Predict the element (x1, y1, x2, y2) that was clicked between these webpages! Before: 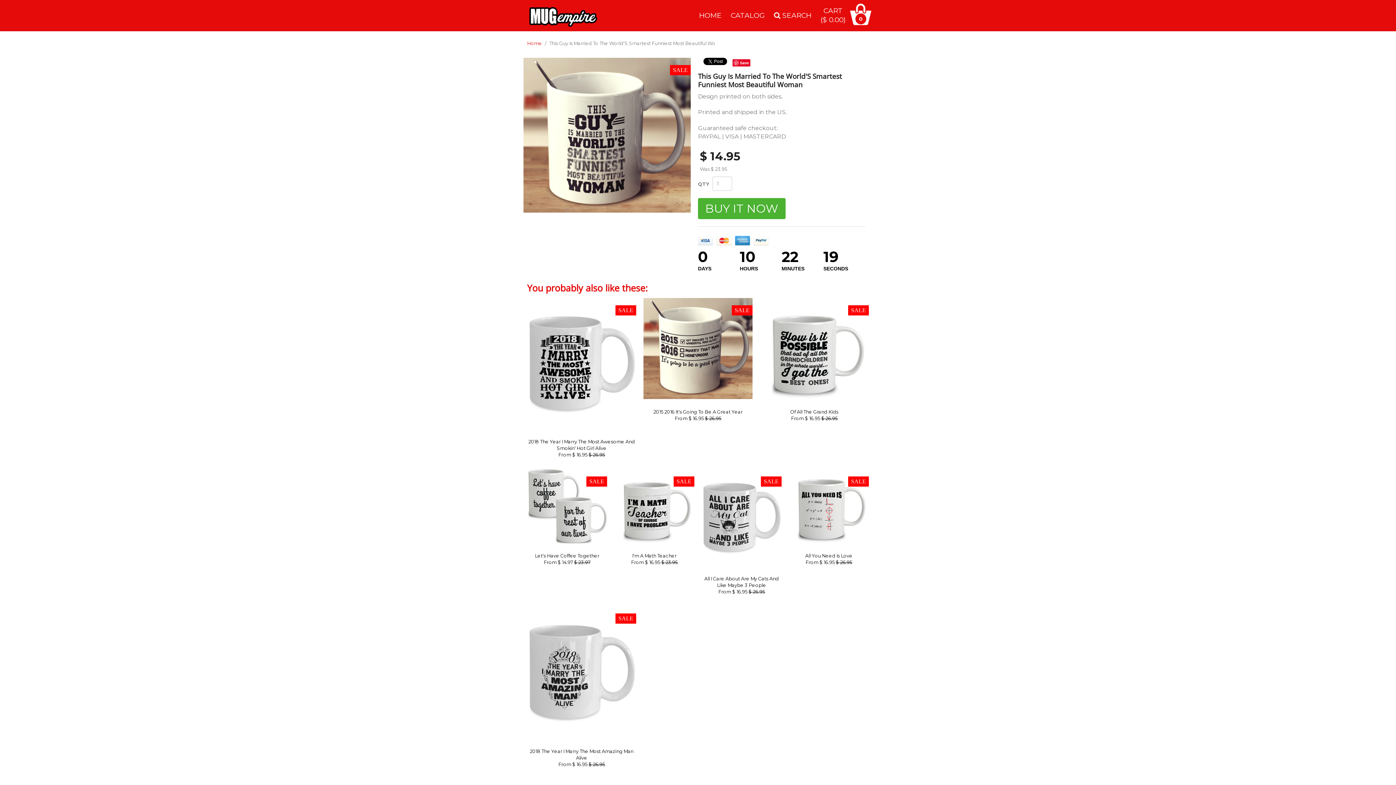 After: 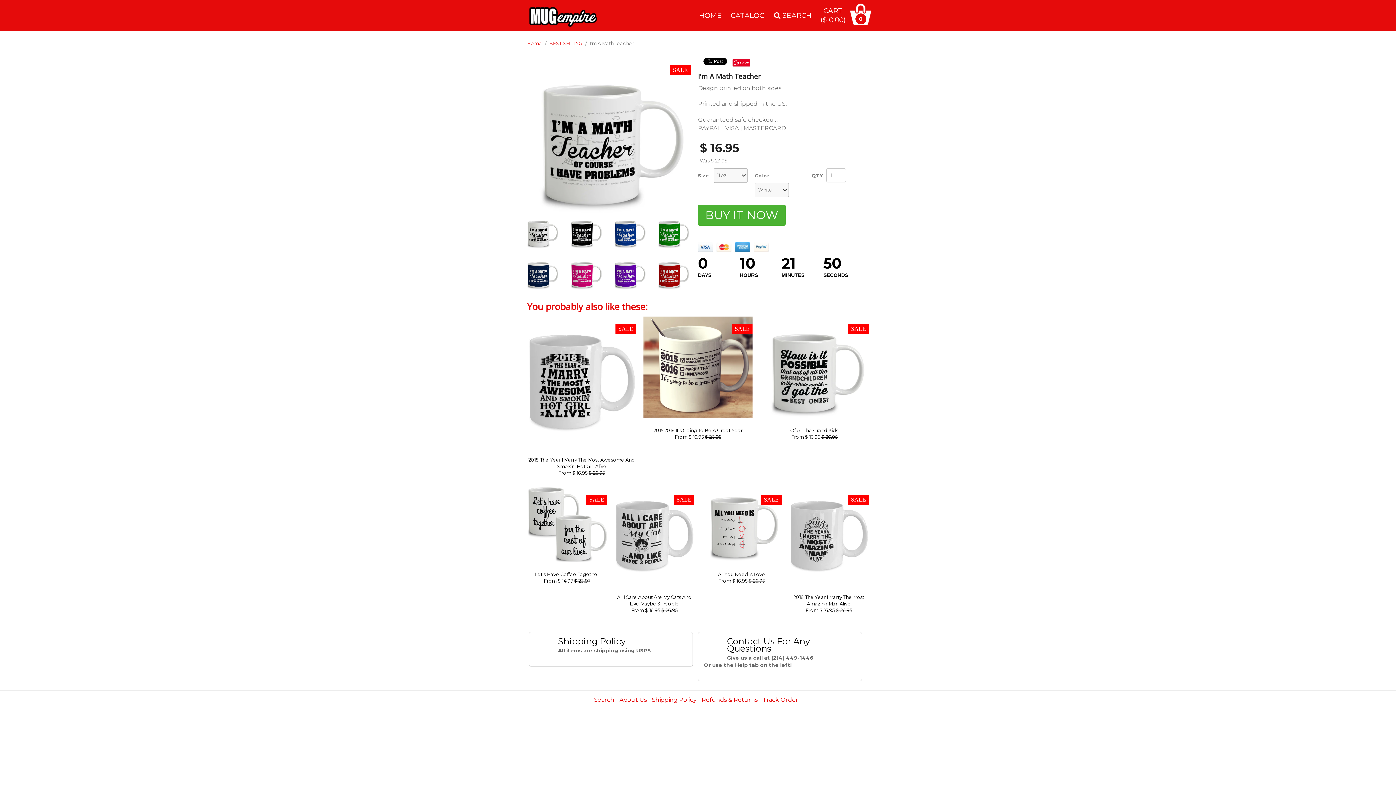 Action: bbox: (614, 469, 694, 566) label: I'm A Math Teacher
From $ 16.95 $ 23.95
SALE